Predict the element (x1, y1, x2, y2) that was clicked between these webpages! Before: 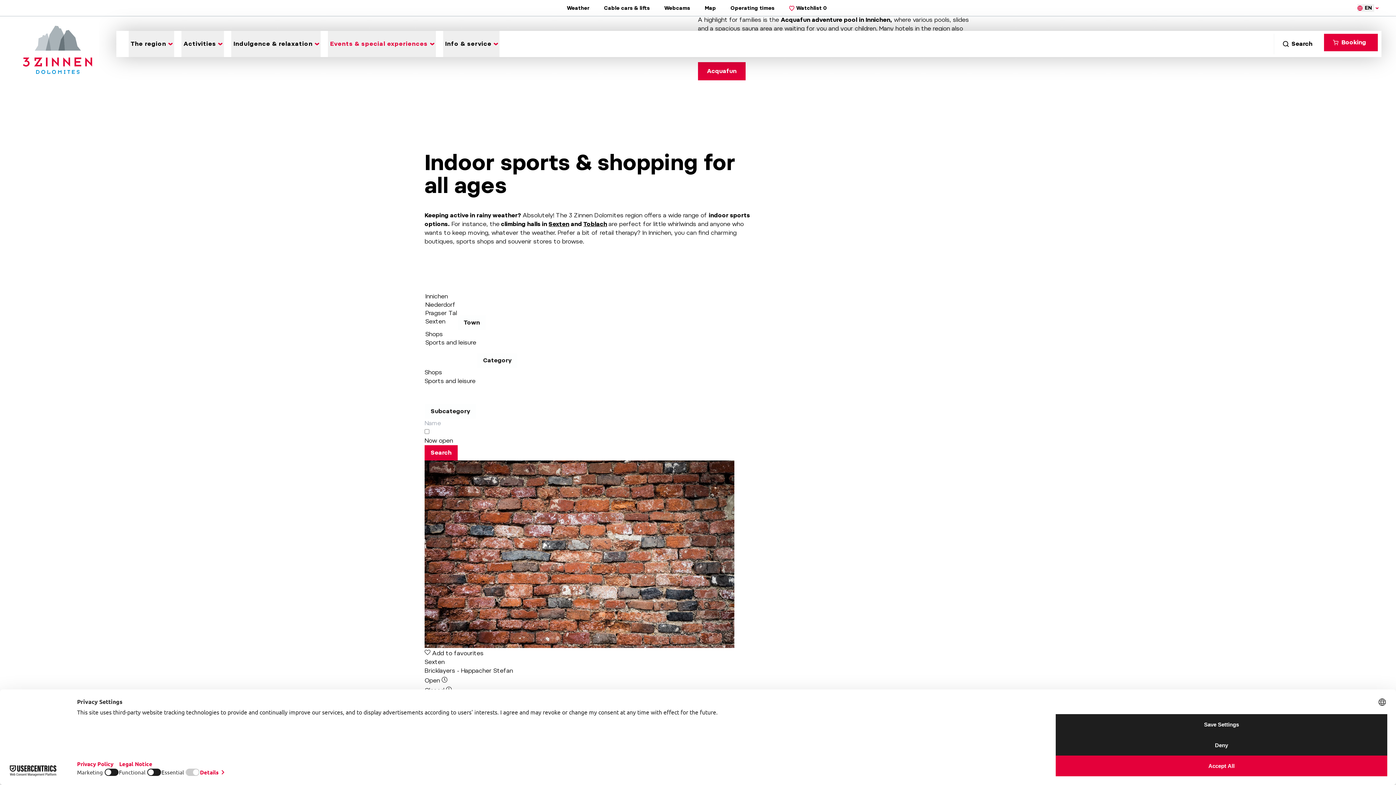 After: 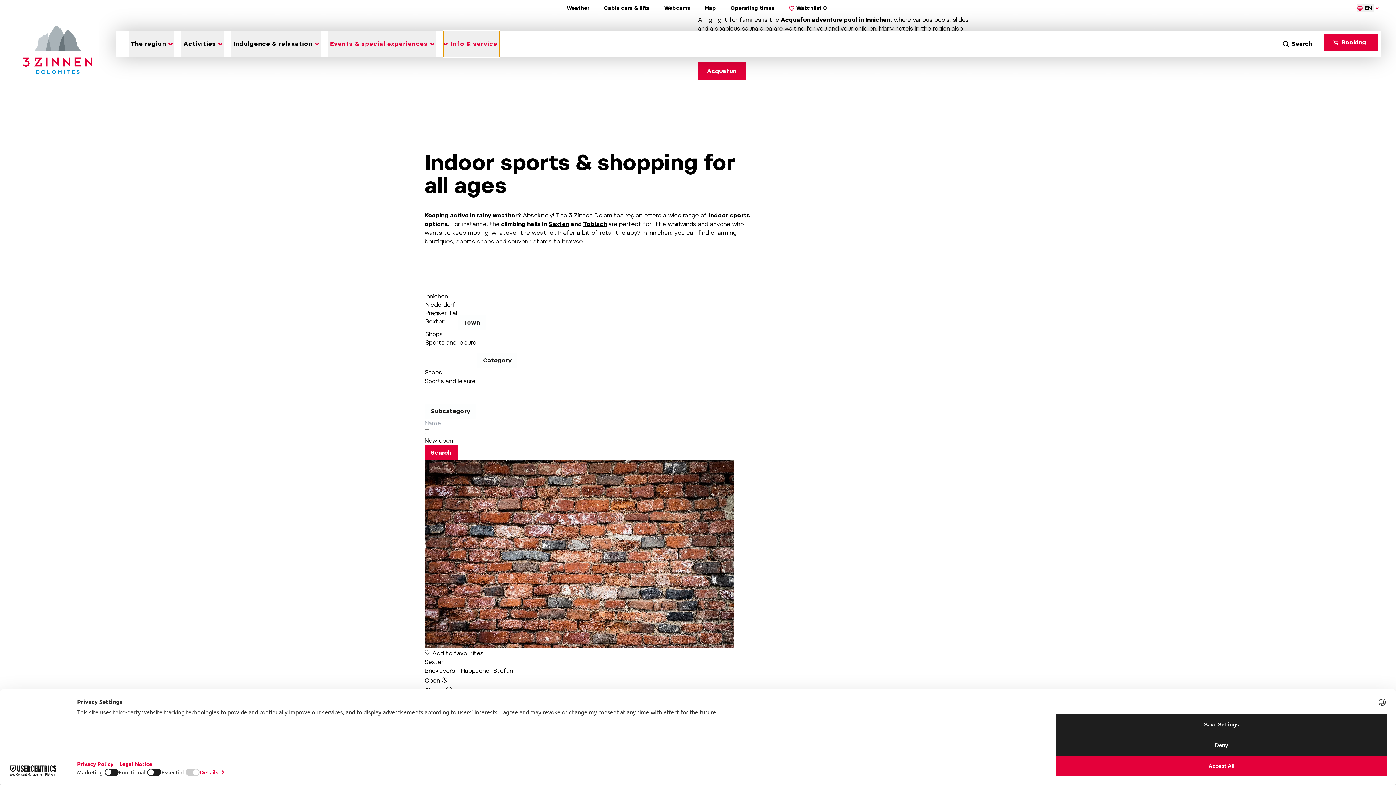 Action: bbox: (443, 30, 499, 57) label: Toggle submenu